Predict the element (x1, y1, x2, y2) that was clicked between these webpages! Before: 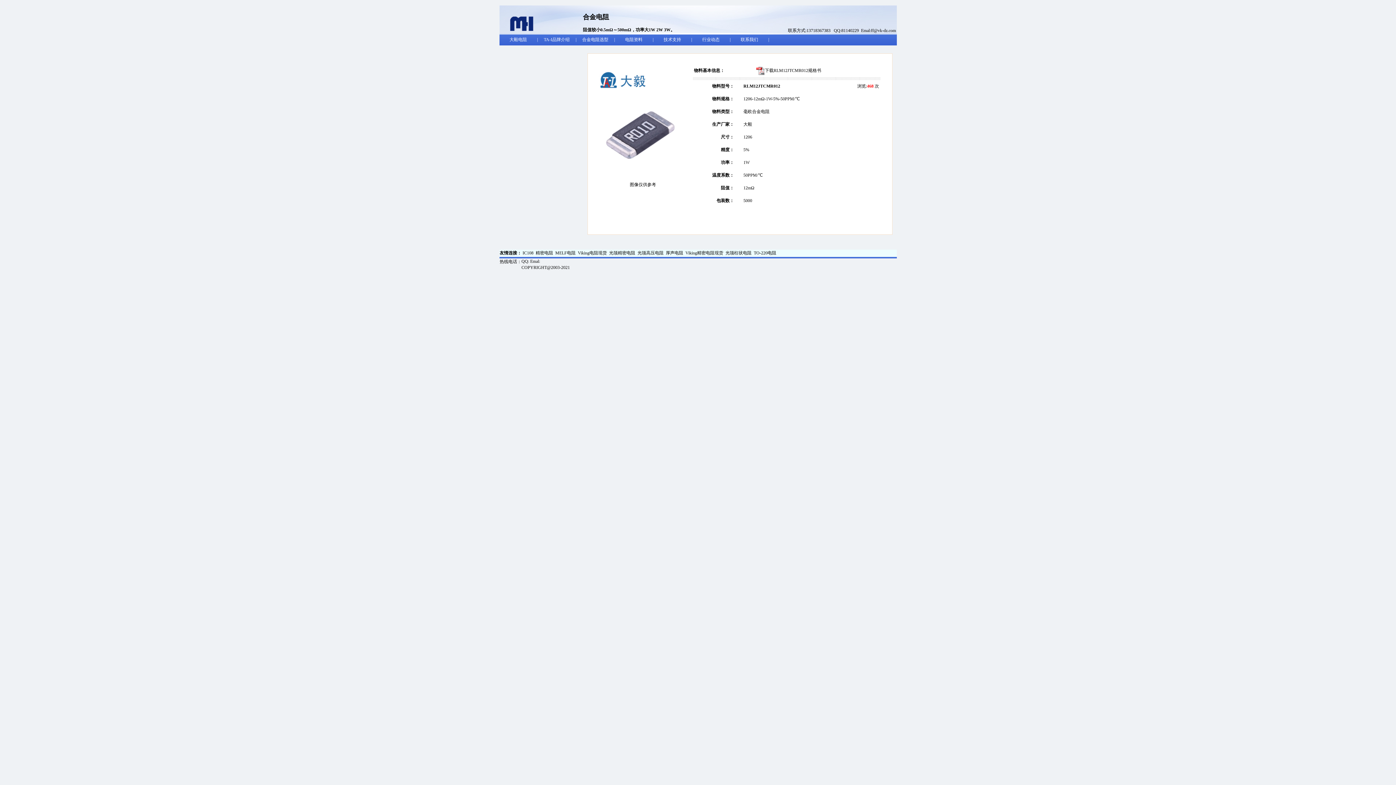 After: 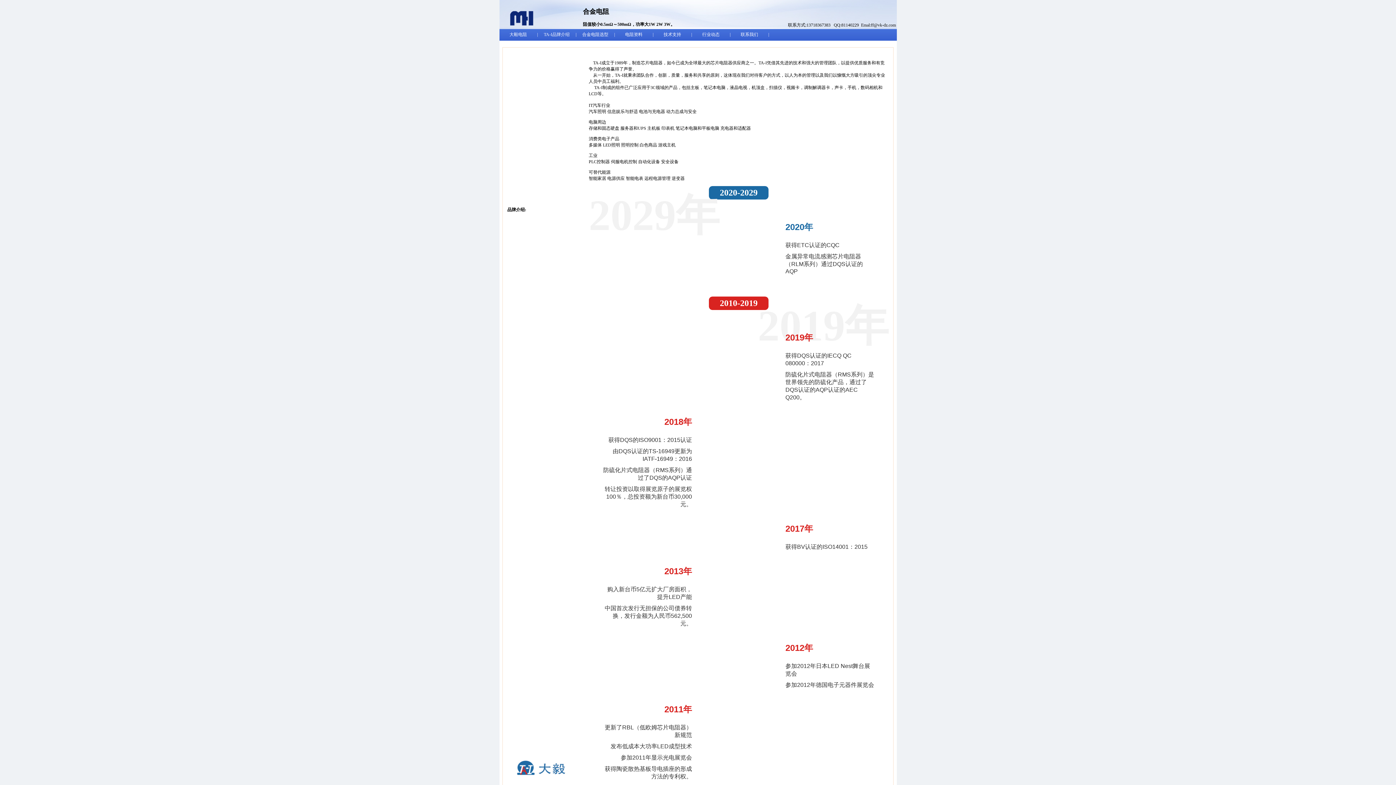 Action: bbox: (544, 37, 569, 42) label: TA-I品牌介绍